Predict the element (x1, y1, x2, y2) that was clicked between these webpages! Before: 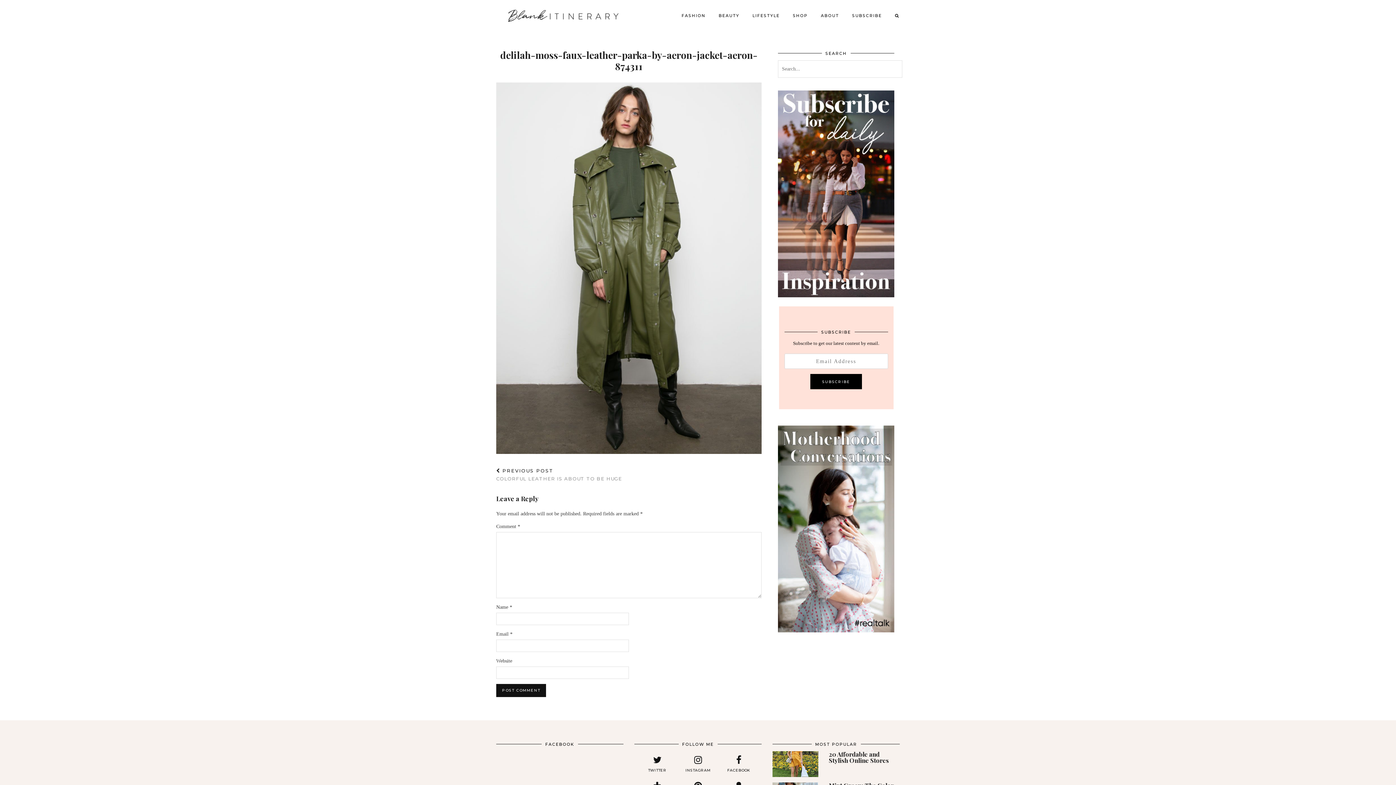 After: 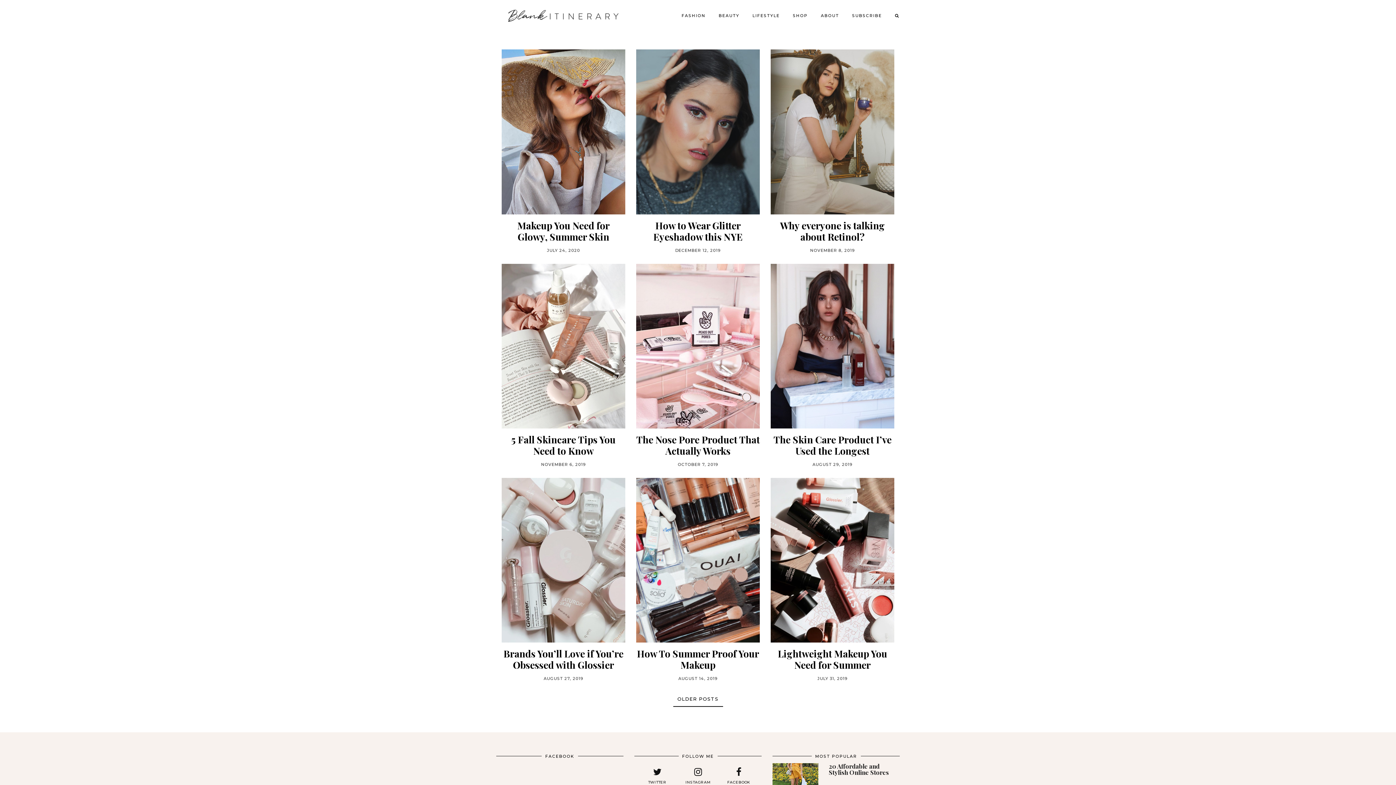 Action: bbox: (712, 8, 746, 22) label: BEAUTY